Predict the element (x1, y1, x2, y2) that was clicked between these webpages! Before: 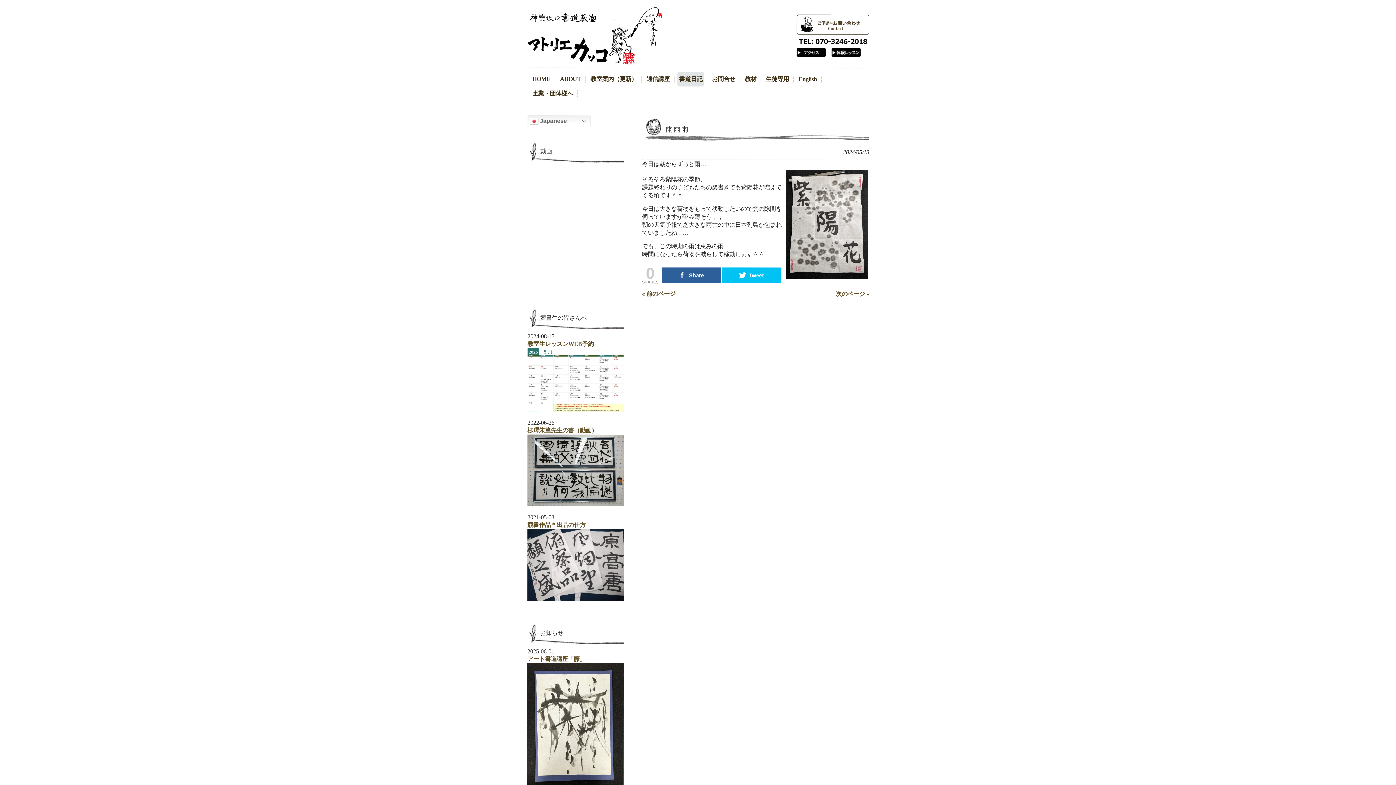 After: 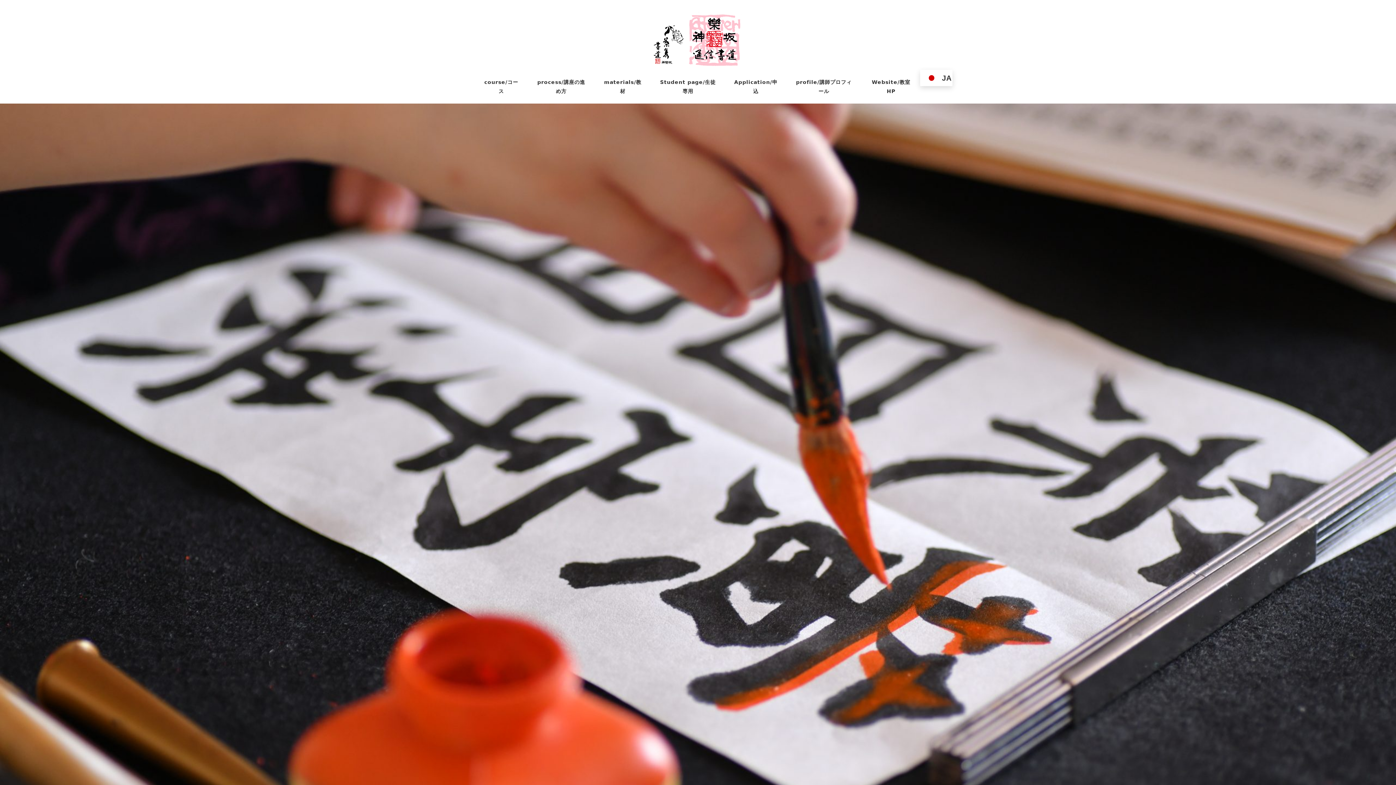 Action: label: 通信講座 bbox: (644, 71, 671, 86)